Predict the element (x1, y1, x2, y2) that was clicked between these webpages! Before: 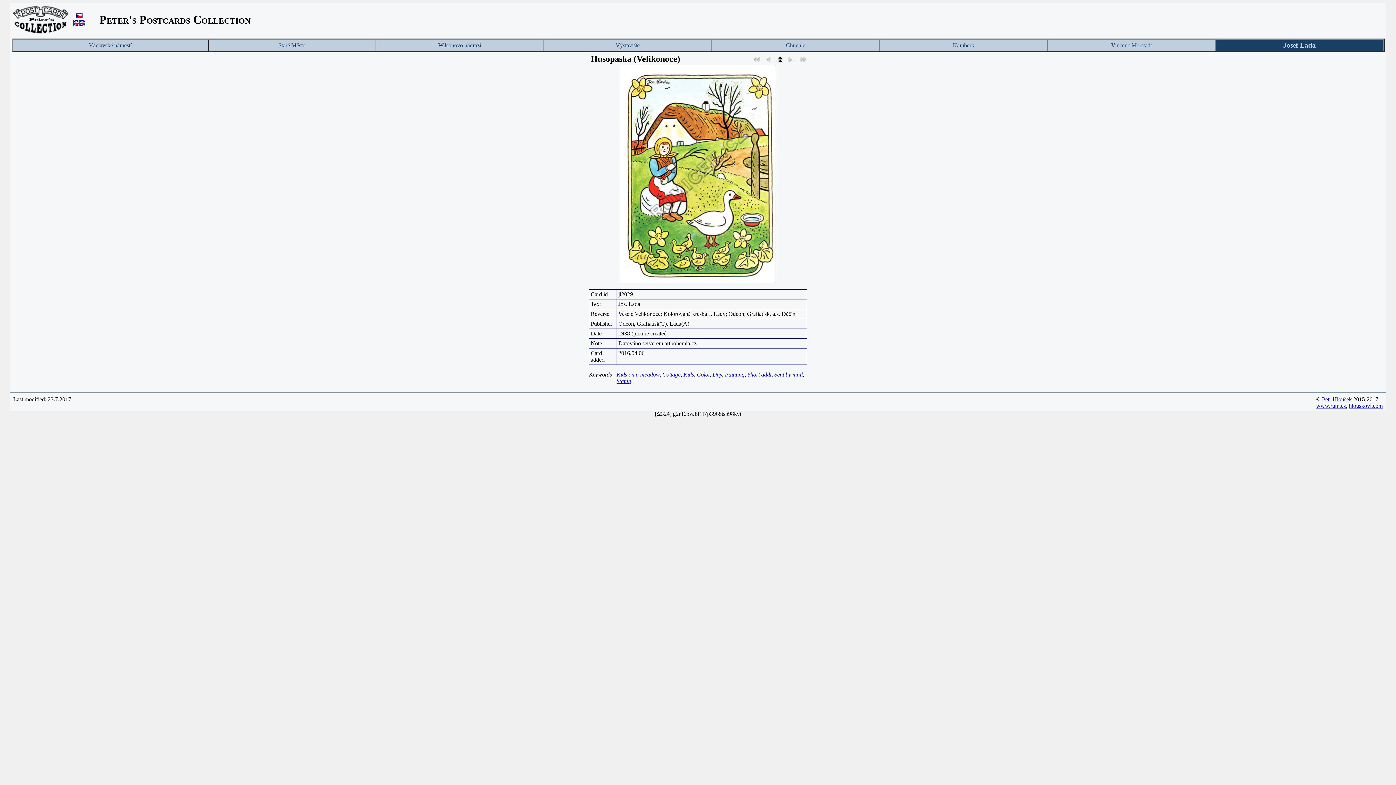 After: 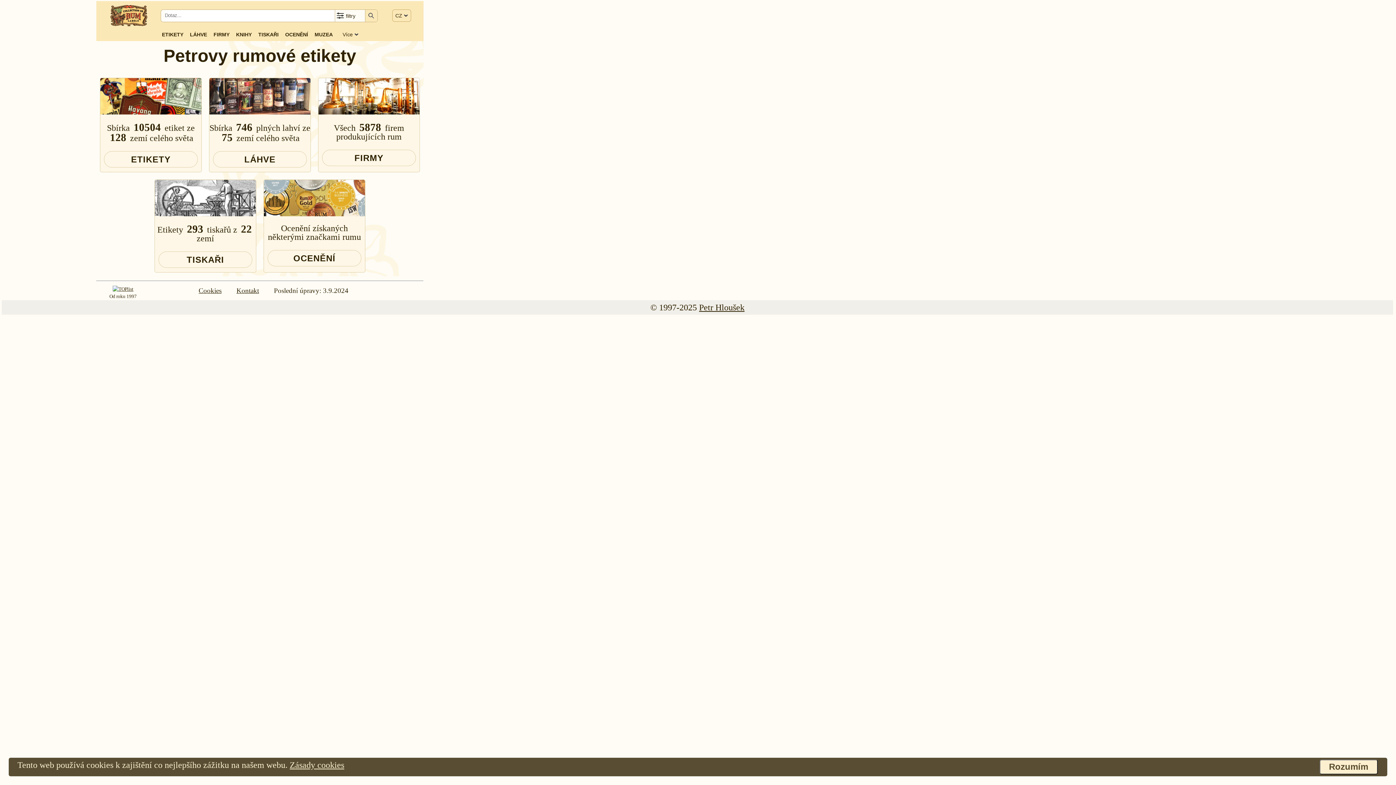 Action: bbox: (1316, 402, 1346, 409) label: www.rum.cz